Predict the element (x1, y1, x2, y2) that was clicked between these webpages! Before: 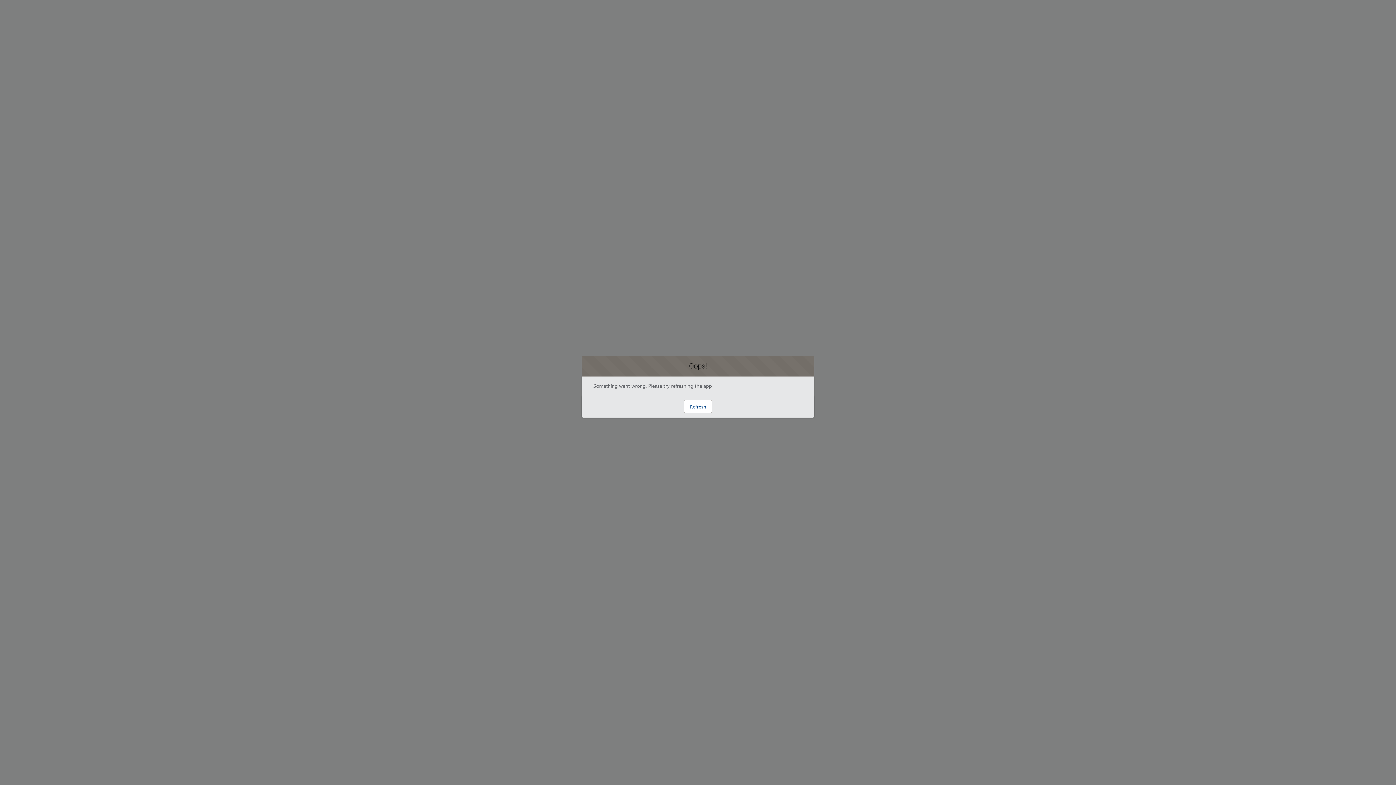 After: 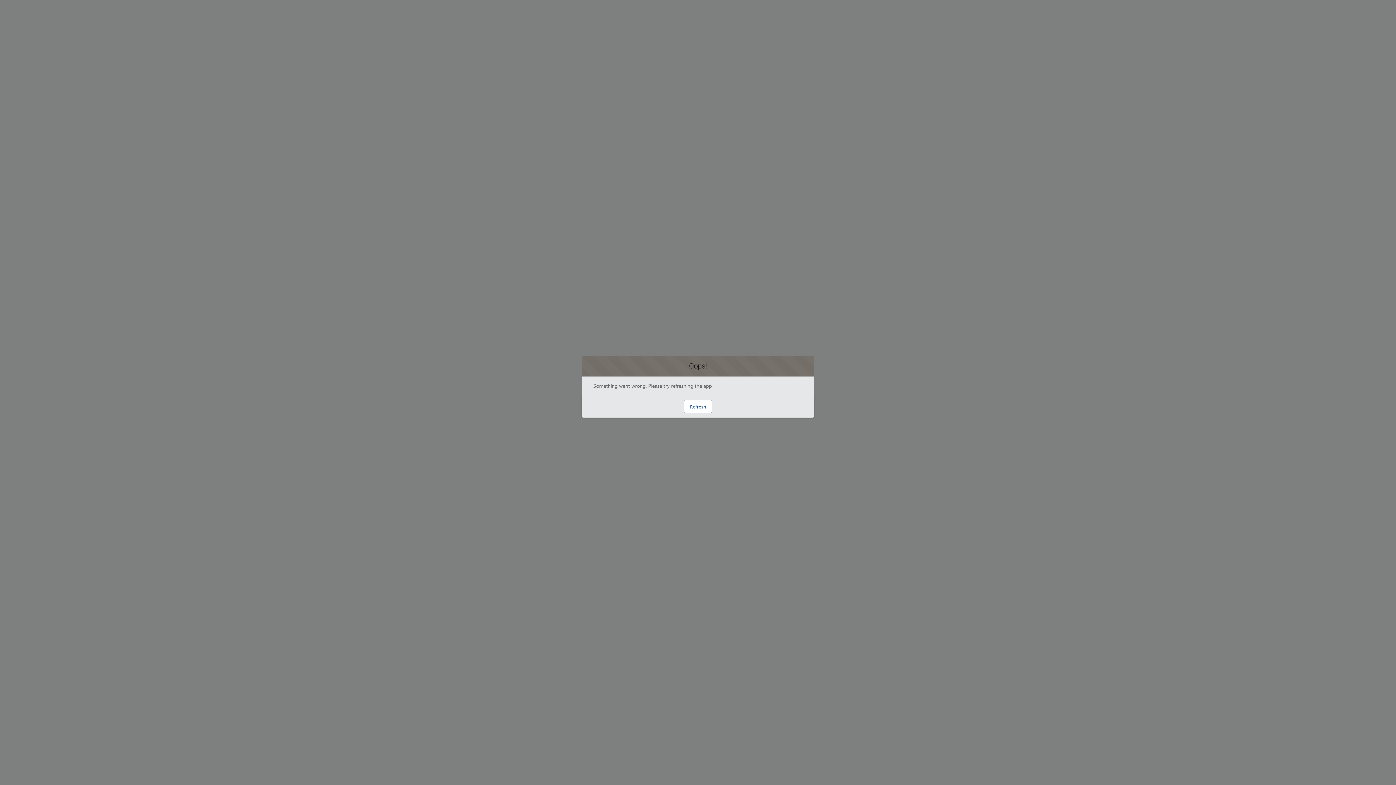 Action: label: Refresh bbox: (684, 400, 712, 413)